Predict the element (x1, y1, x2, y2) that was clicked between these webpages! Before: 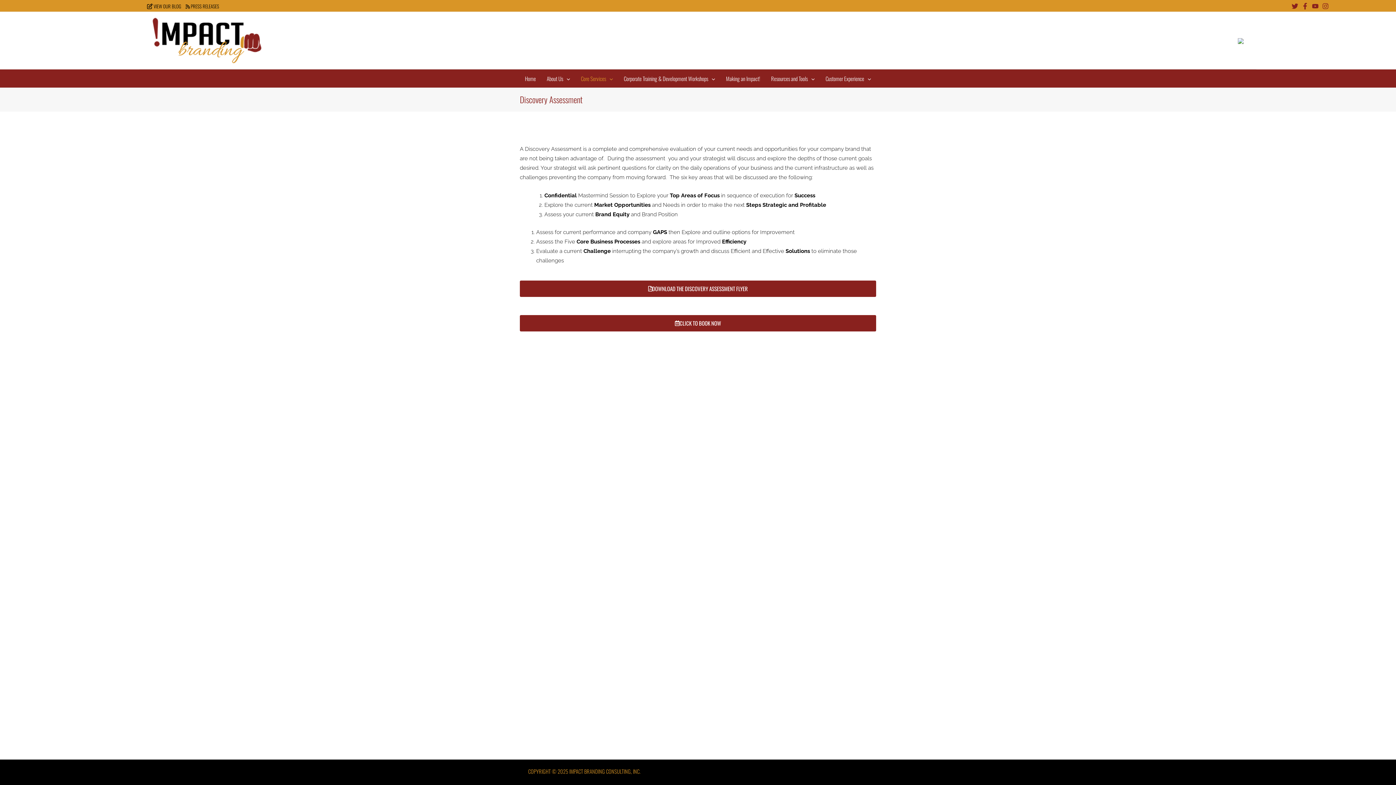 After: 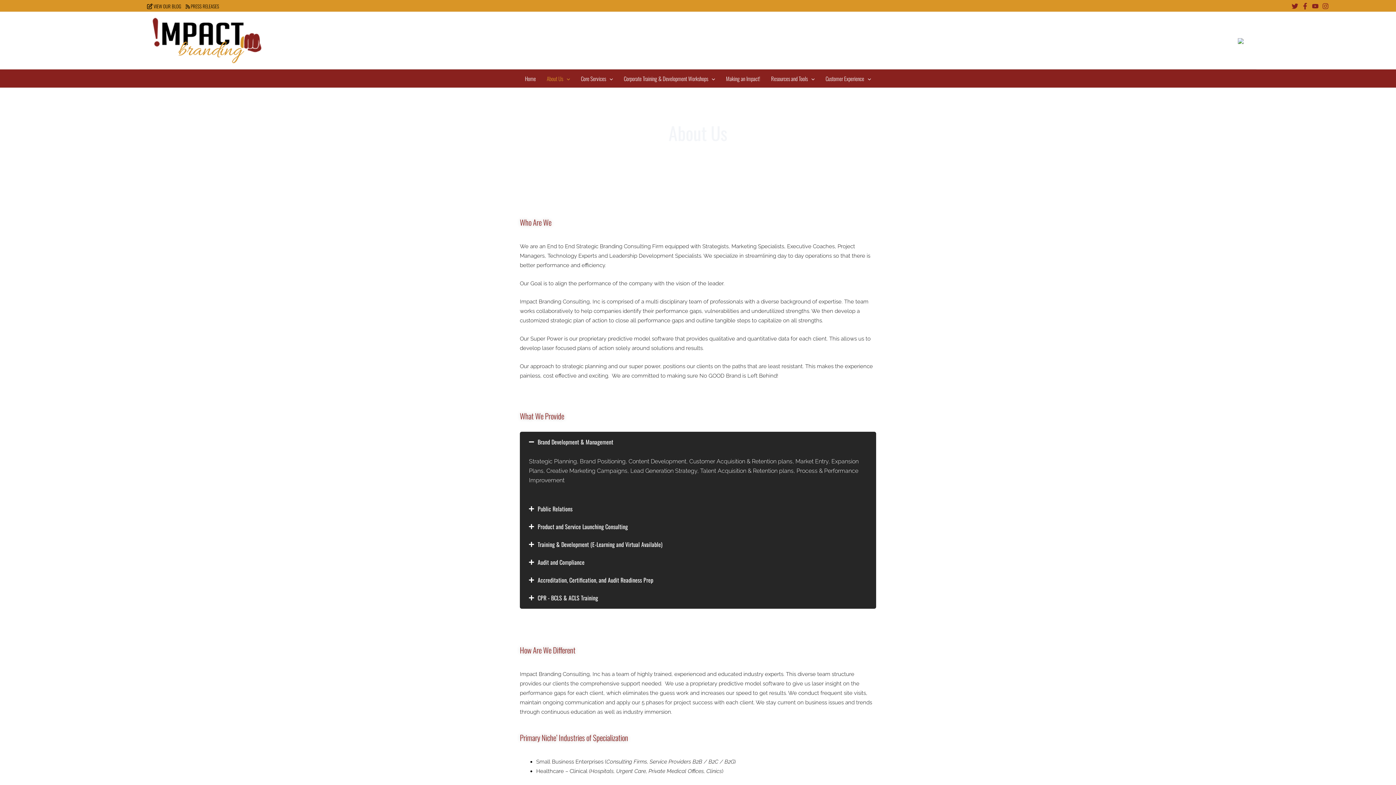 Action: label: About Us bbox: (541, 69, 575, 87)